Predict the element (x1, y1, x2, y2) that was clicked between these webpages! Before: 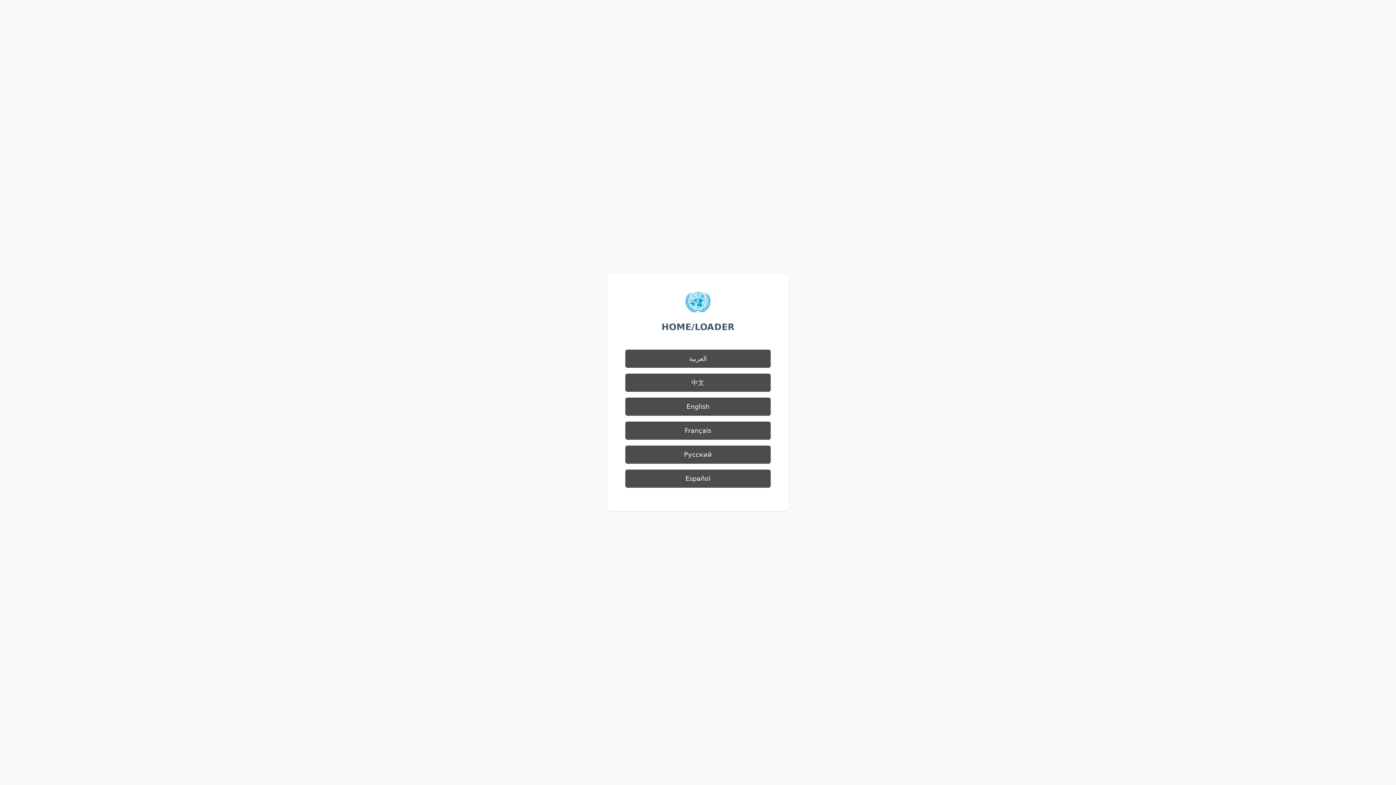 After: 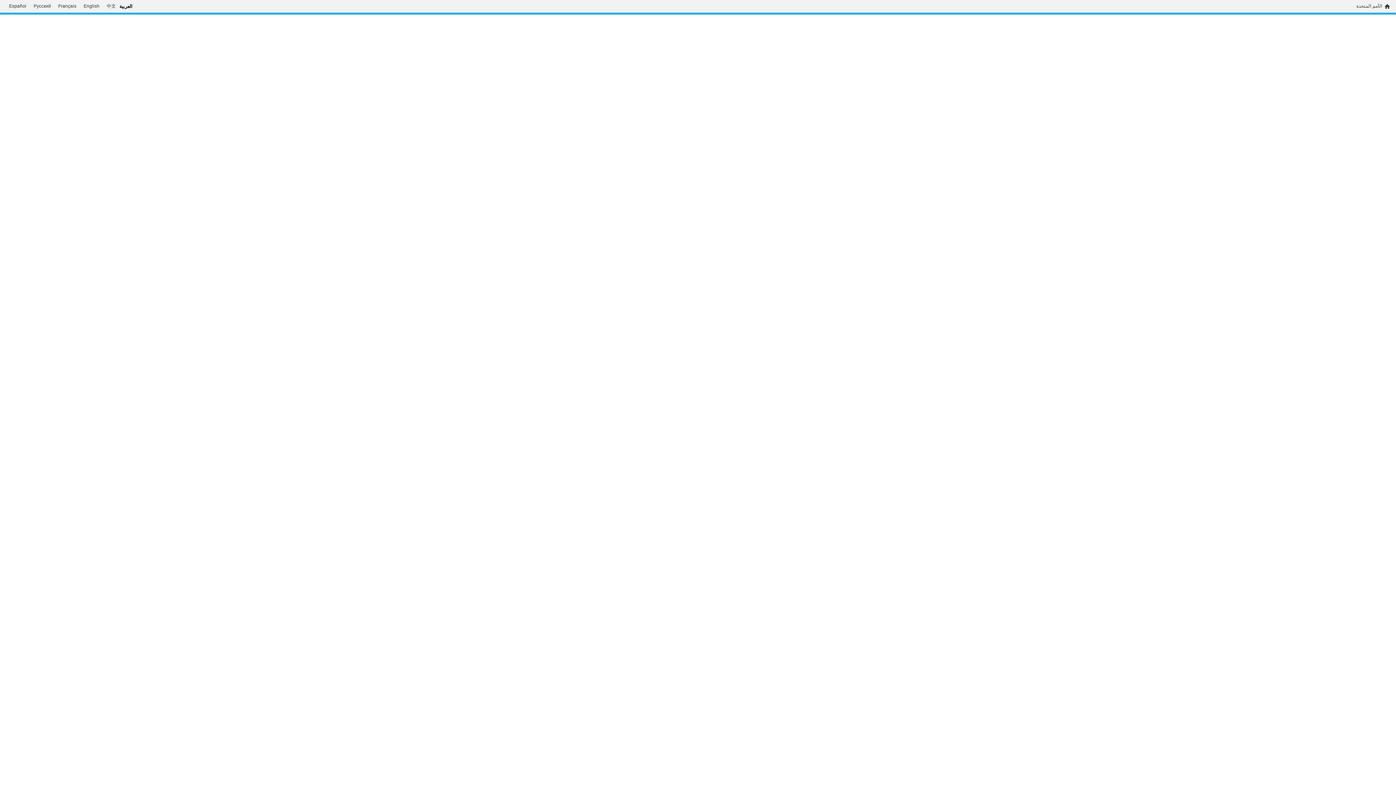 Action: label: العربية bbox: (625, 349, 770, 368)